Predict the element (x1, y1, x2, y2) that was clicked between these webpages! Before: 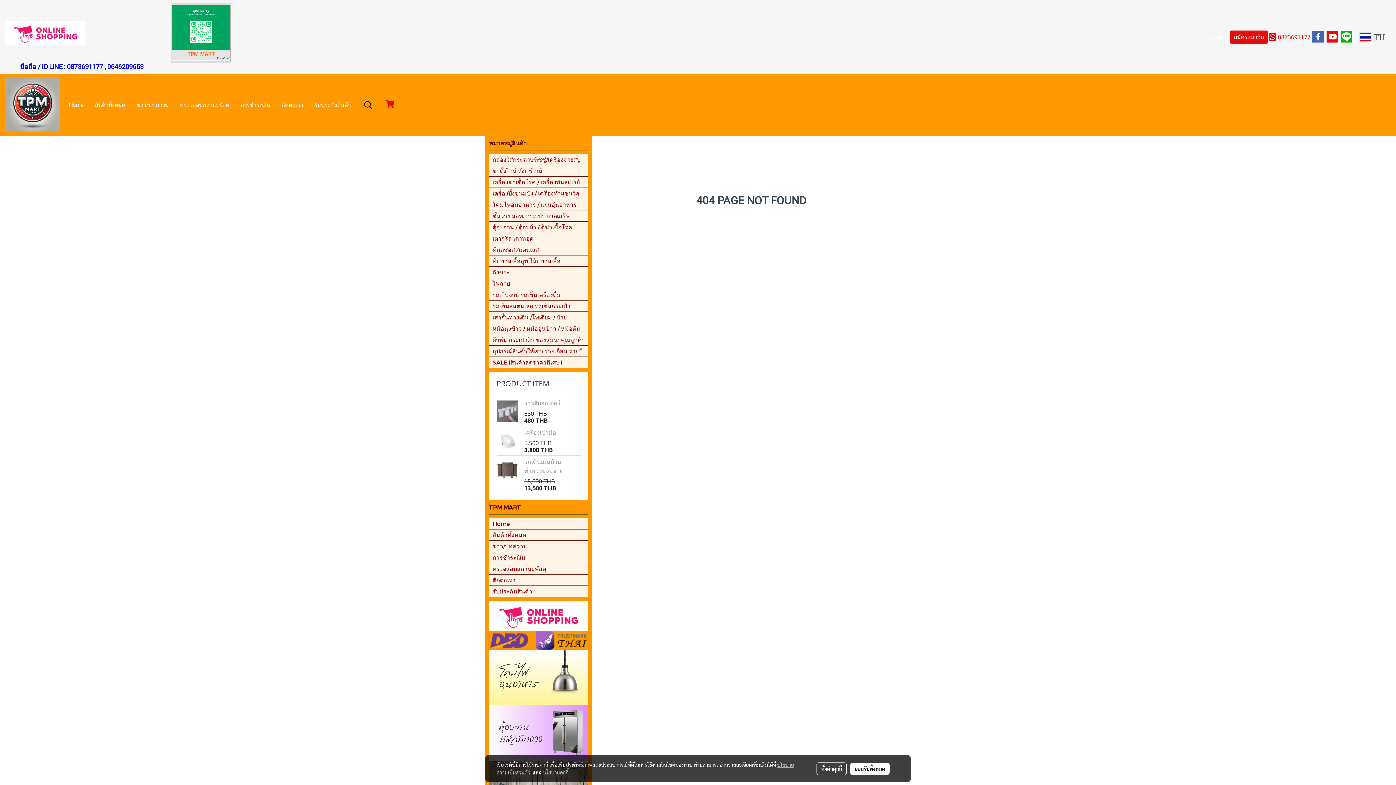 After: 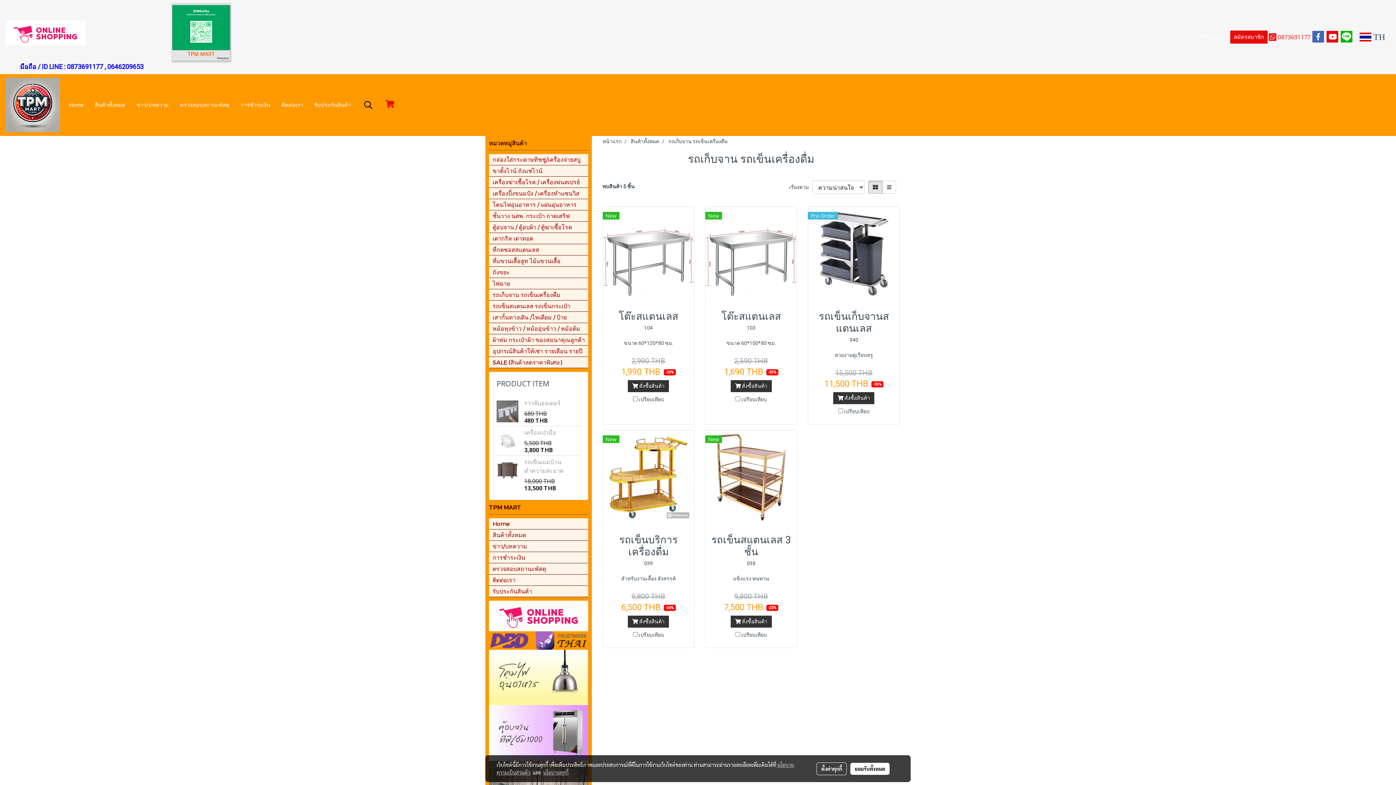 Action: bbox: (489, 289, 588, 300) label: รถเก็บจาน รถเข็นเครื่องดื่ม